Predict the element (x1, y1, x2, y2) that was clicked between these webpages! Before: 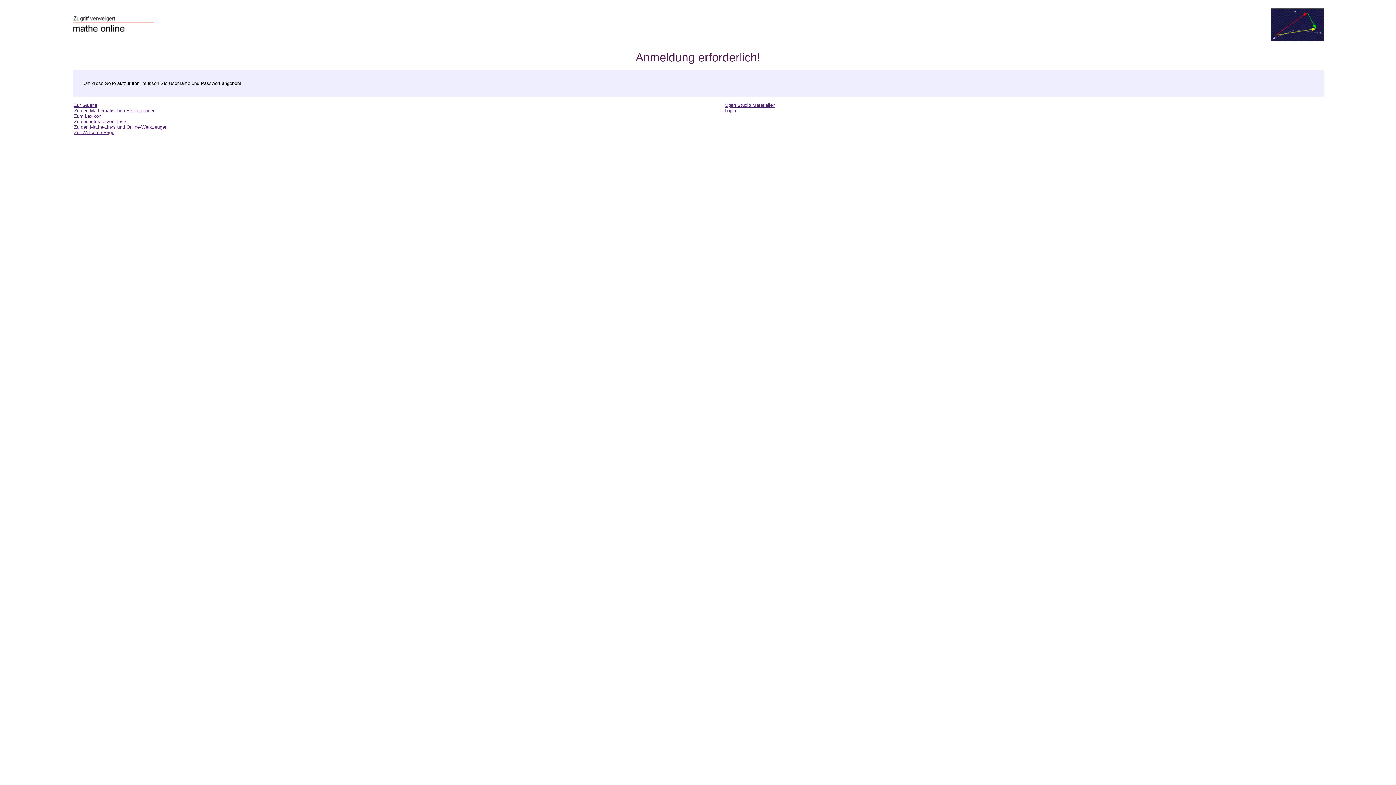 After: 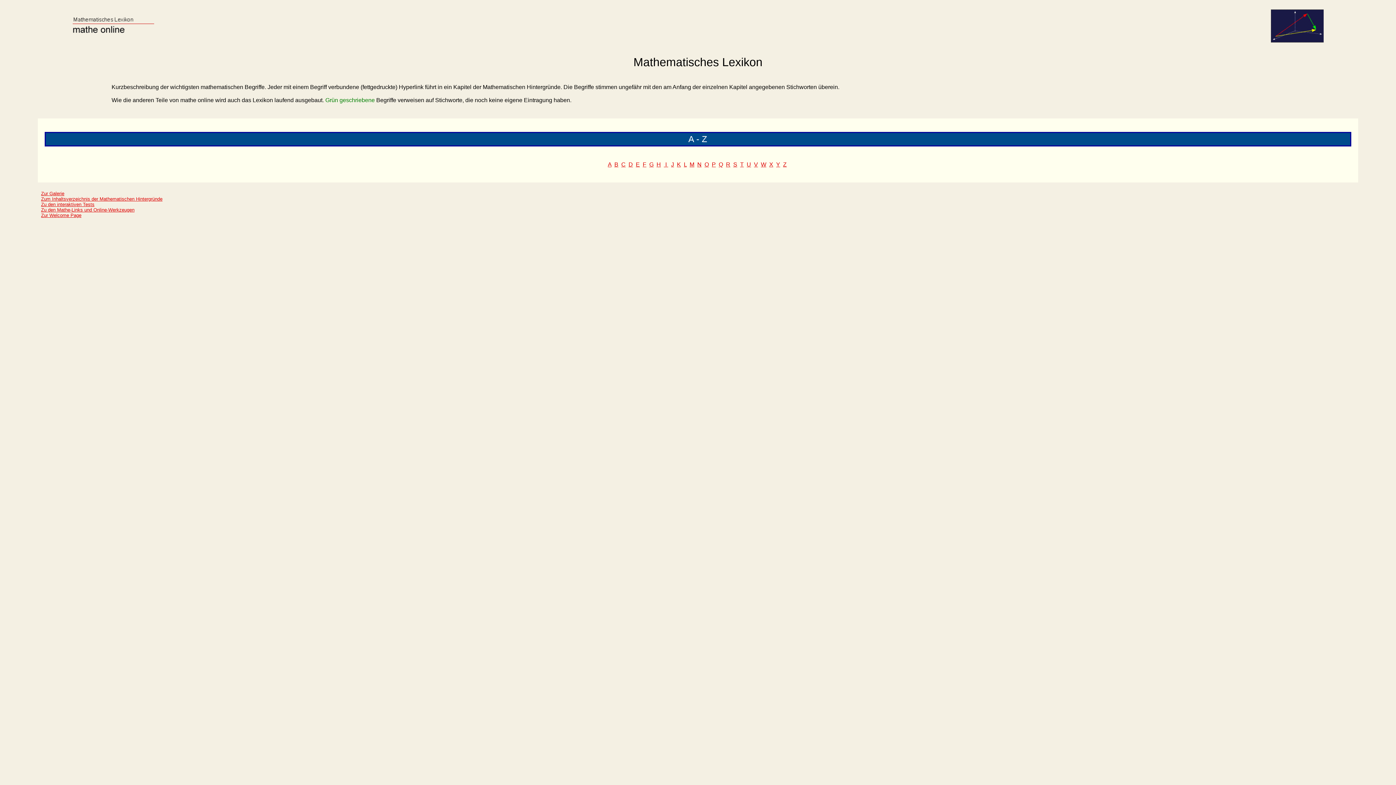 Action: label: Zum Lexikon bbox: (74, 113, 101, 118)